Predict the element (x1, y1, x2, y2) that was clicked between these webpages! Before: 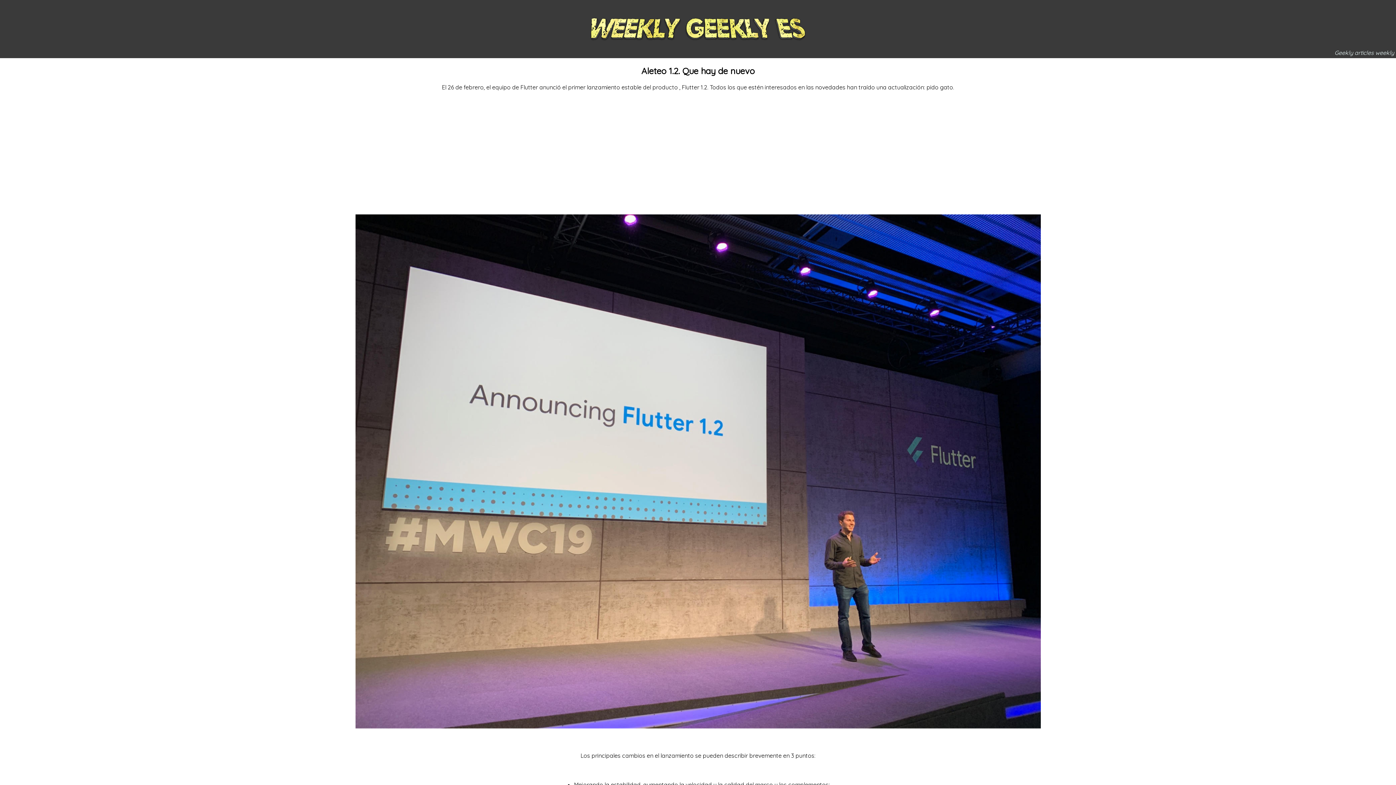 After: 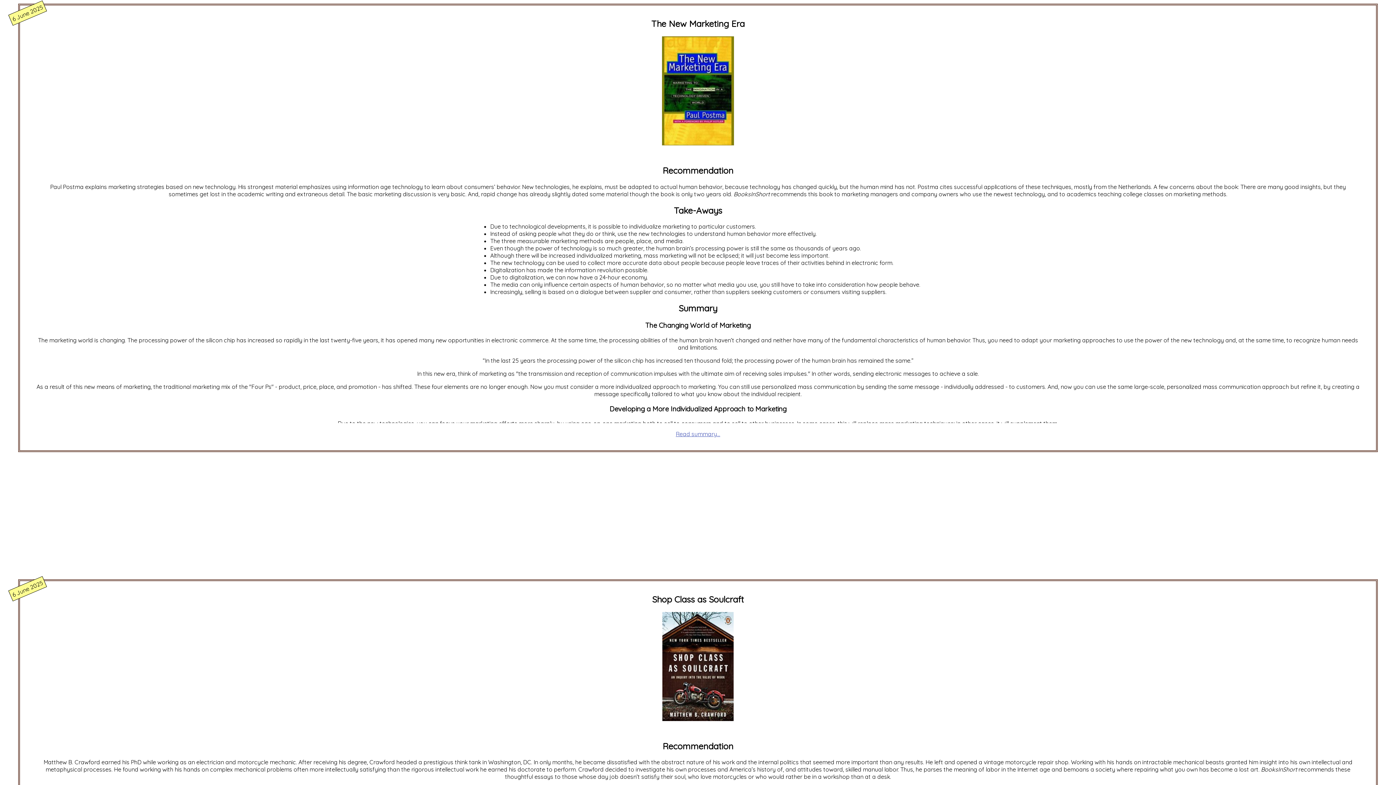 Action: bbox: (589, 0, 807, 58)